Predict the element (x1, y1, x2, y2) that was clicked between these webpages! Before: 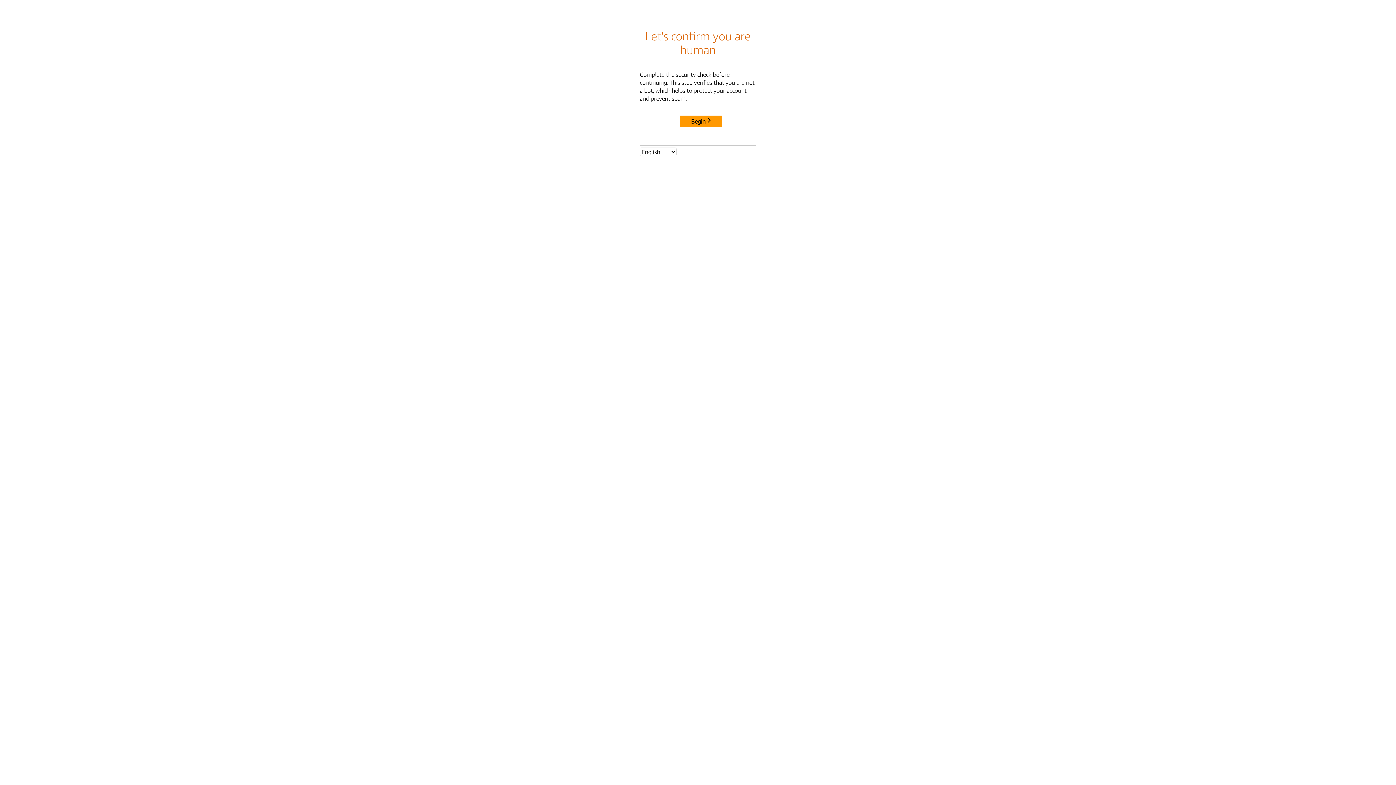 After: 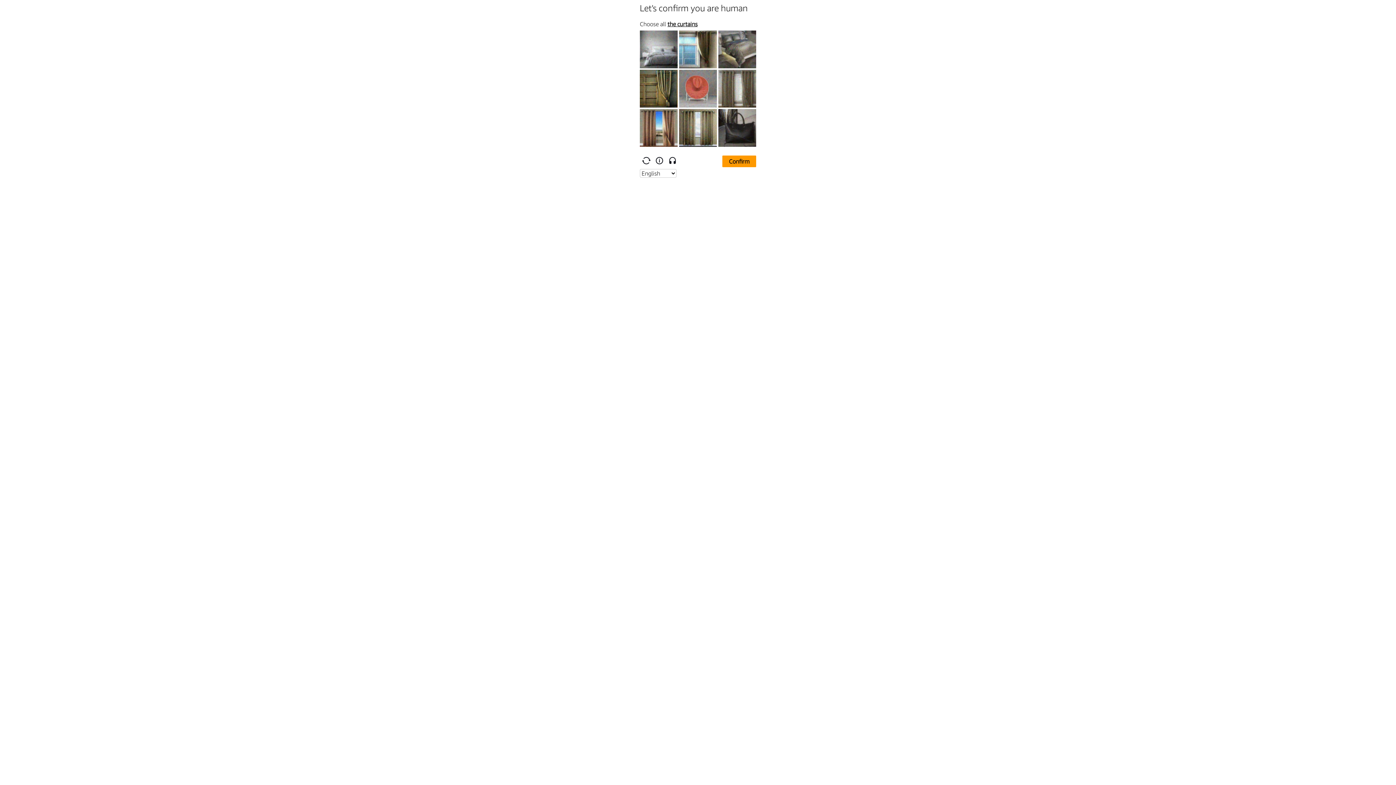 Action: bbox: (680, 115, 722, 127) label: Begin